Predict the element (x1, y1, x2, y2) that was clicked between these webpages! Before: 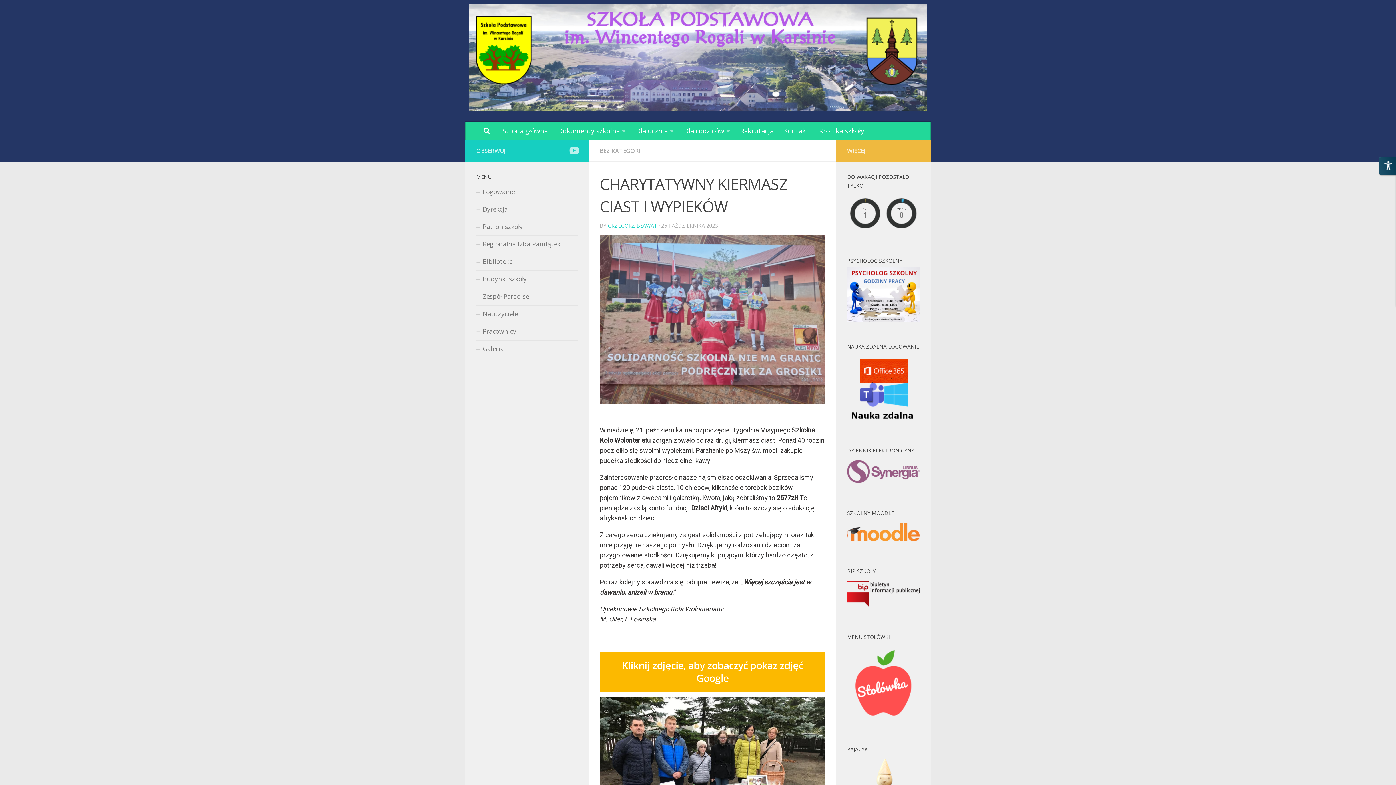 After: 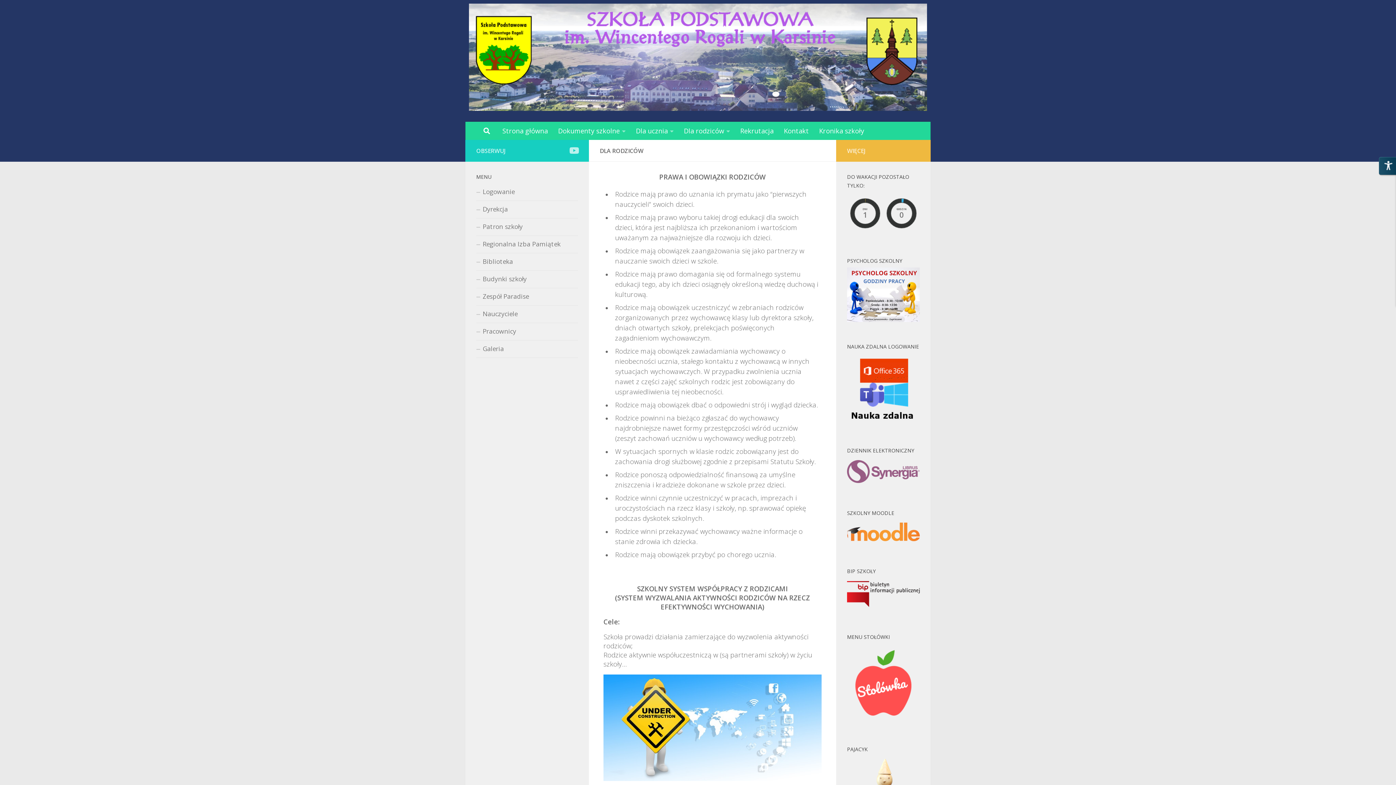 Action: label: Dla rodziców bbox: (678, 121, 735, 140)